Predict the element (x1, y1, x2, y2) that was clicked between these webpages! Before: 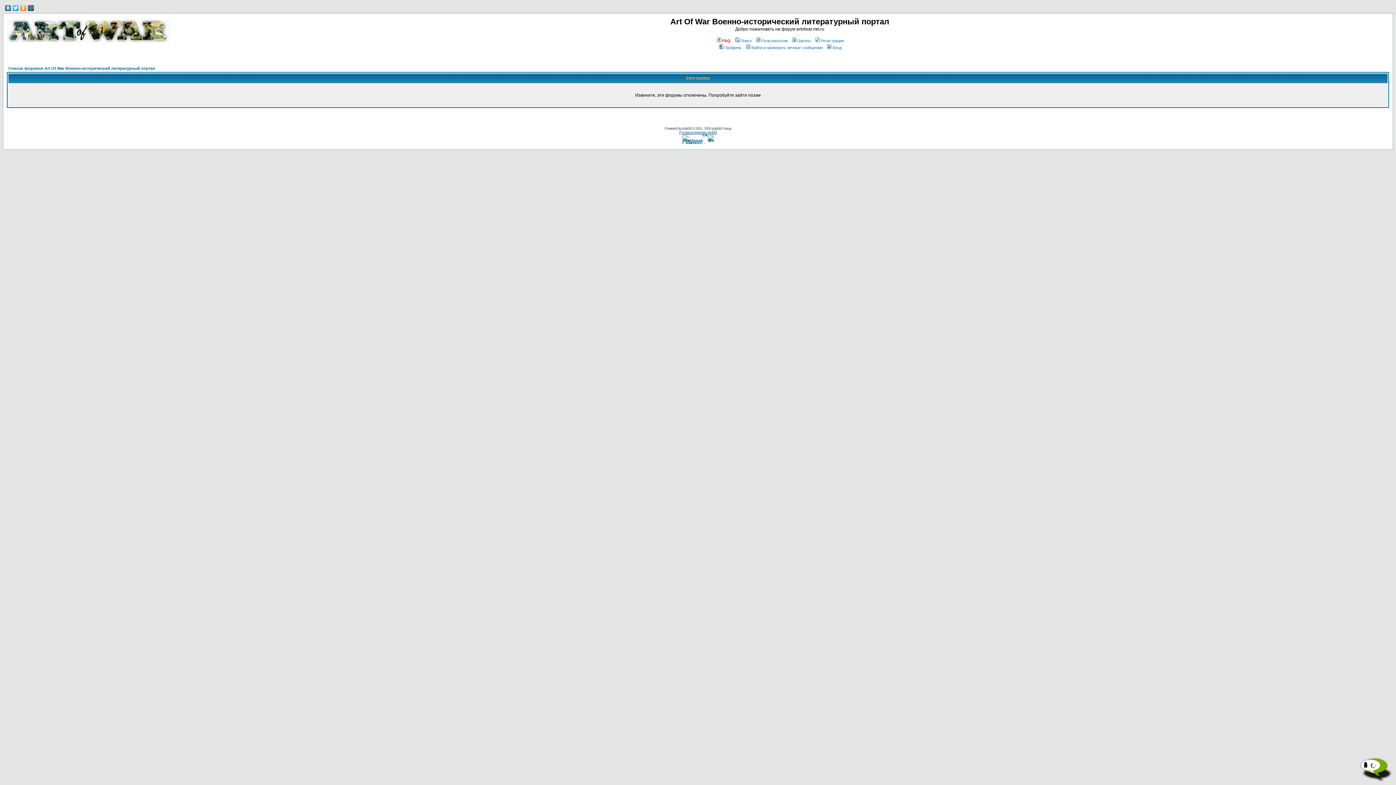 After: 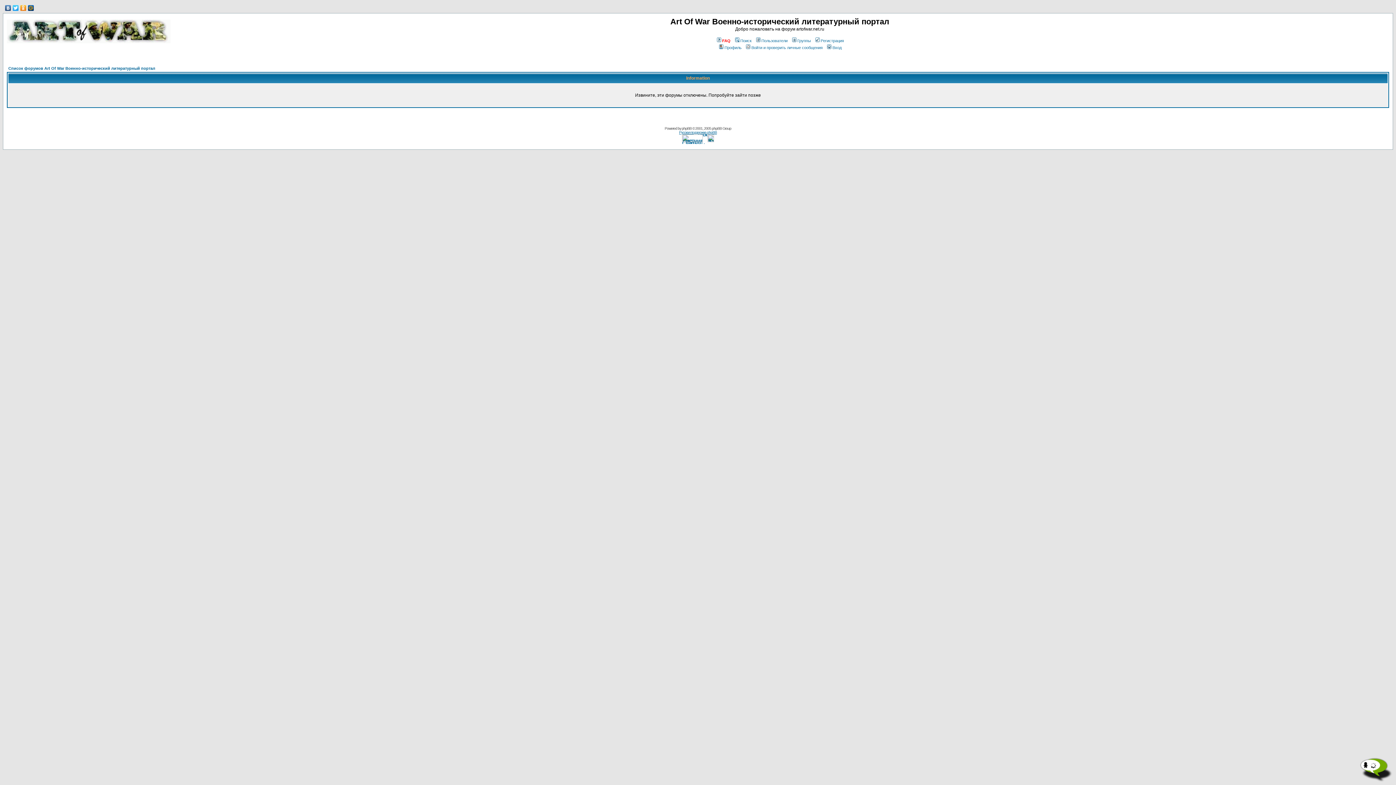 Action: label: Профиль bbox: (718, 45, 741, 49)